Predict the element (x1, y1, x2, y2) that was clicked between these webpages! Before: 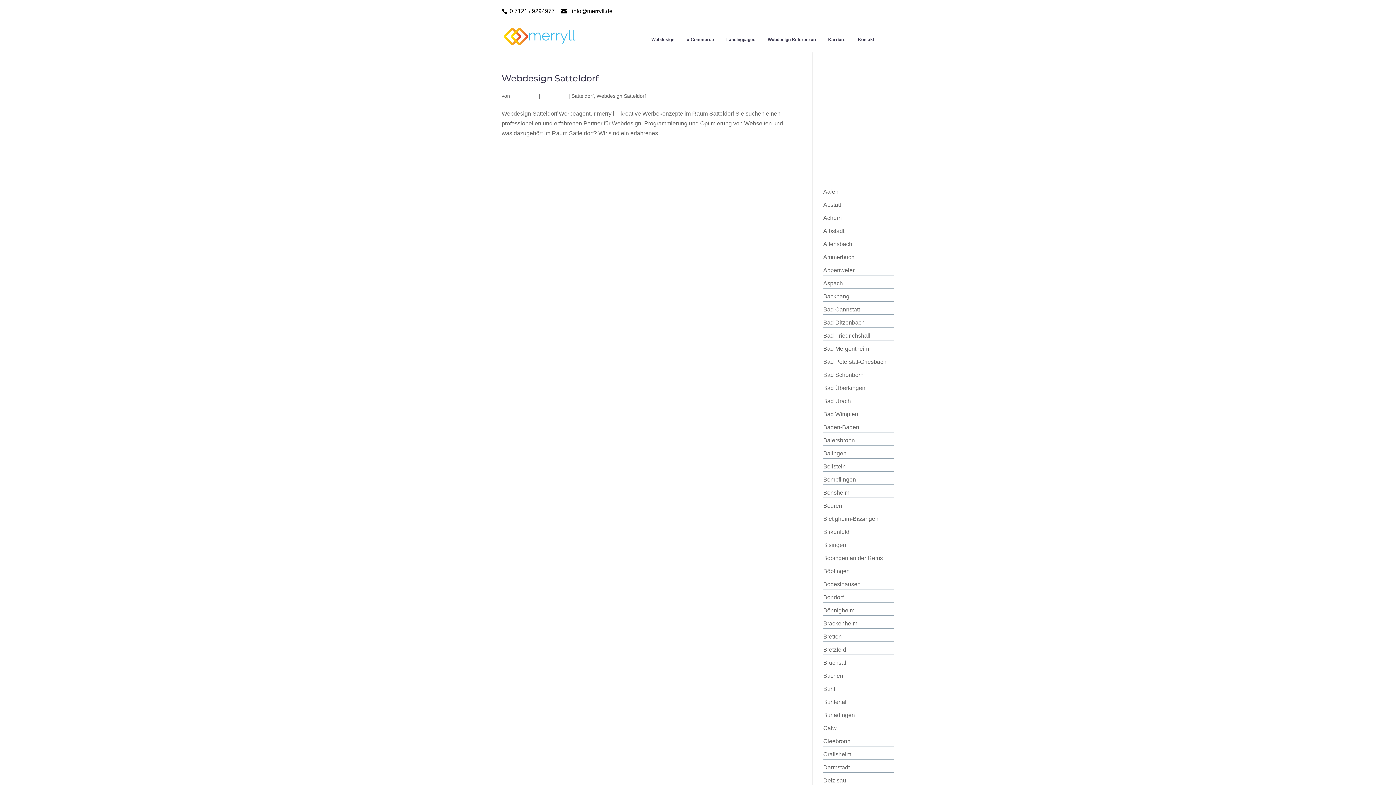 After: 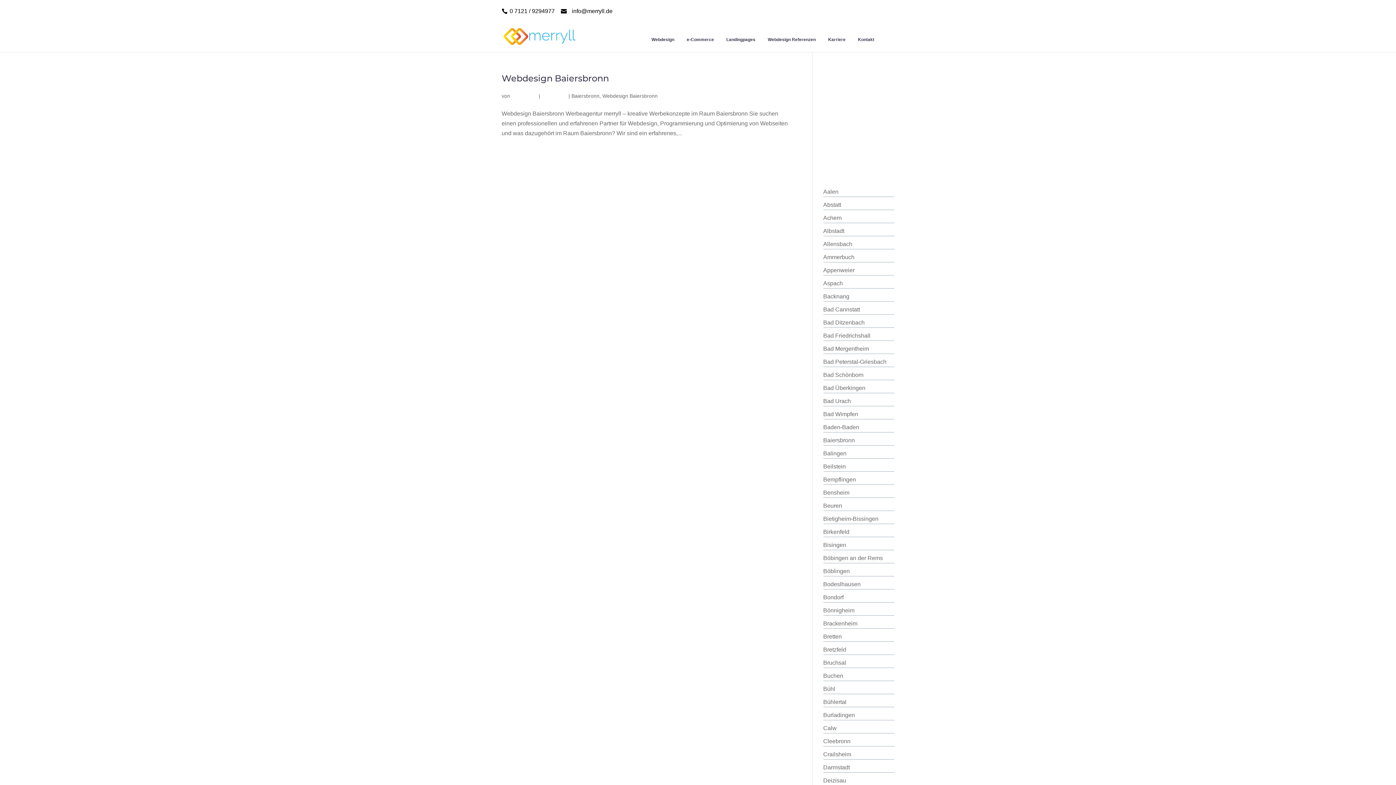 Action: label: Baiersbronn bbox: (823, 437, 855, 443)